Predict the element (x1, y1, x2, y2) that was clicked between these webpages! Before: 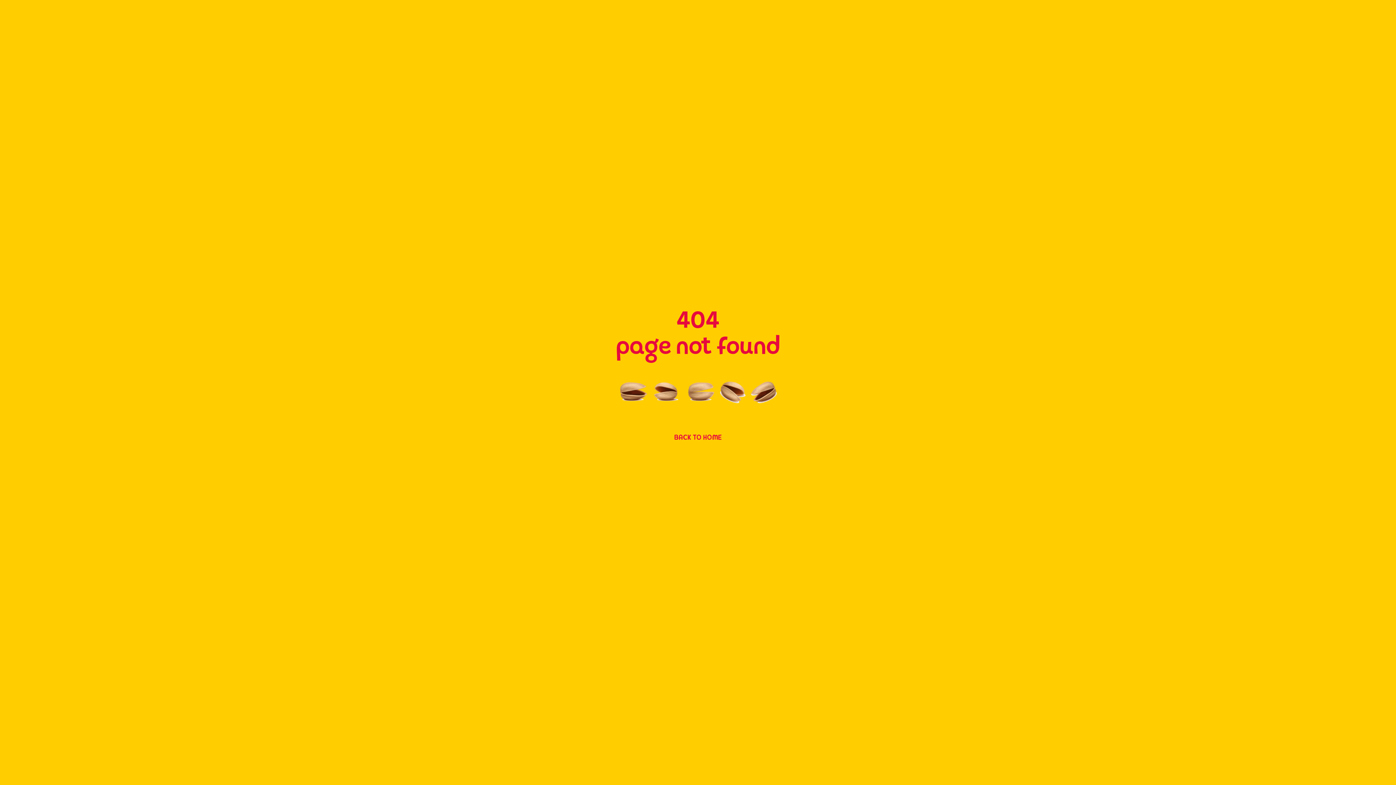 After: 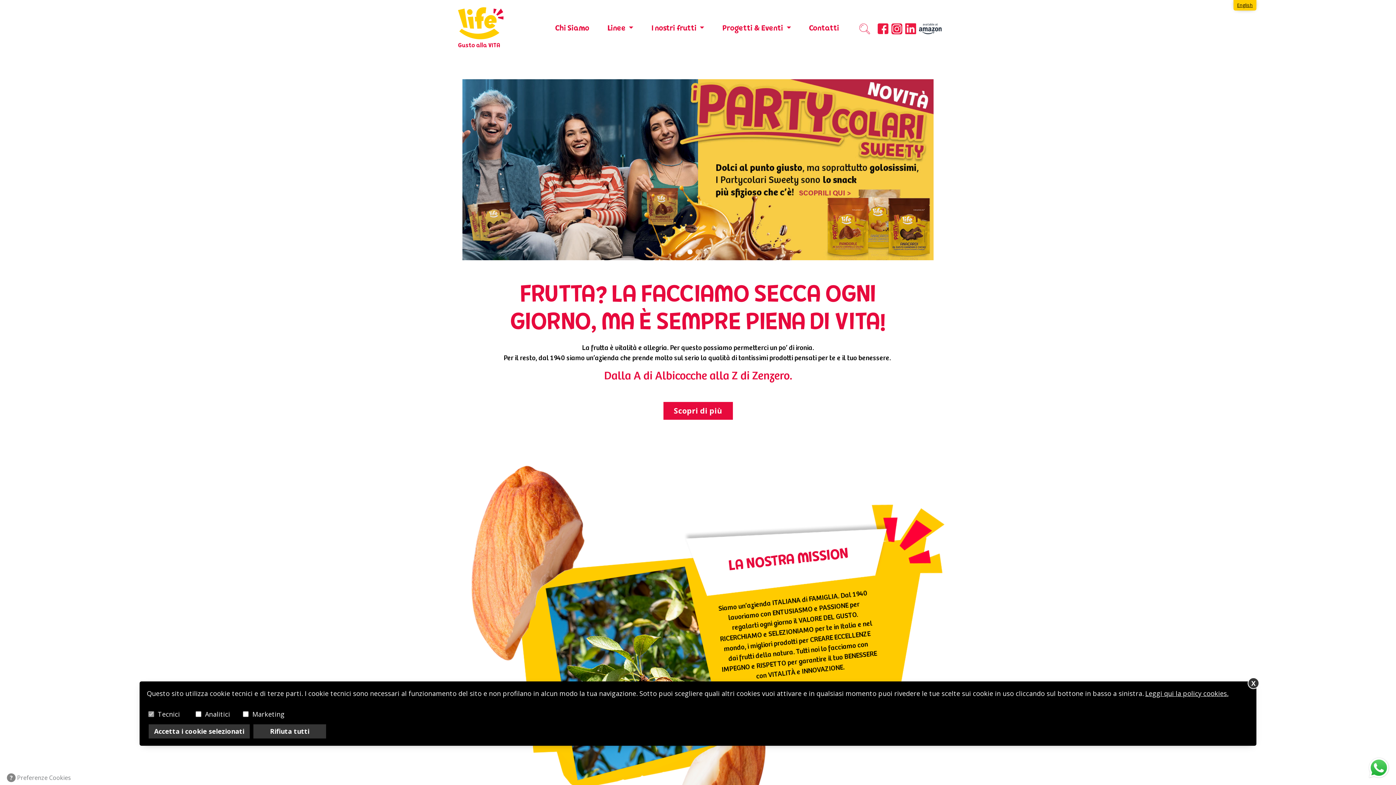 Action: bbox: (14, 434, 1381, 441) label: BACK TO HOME